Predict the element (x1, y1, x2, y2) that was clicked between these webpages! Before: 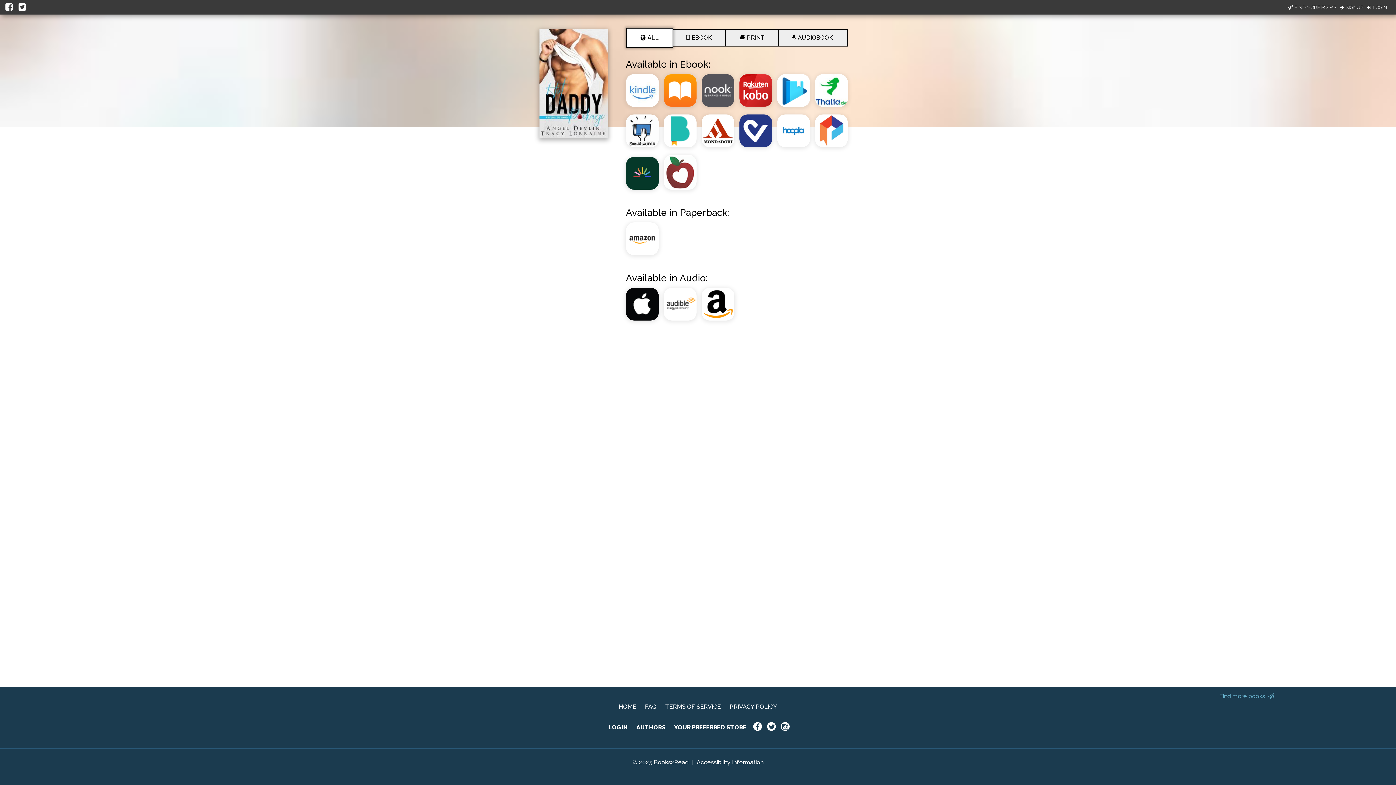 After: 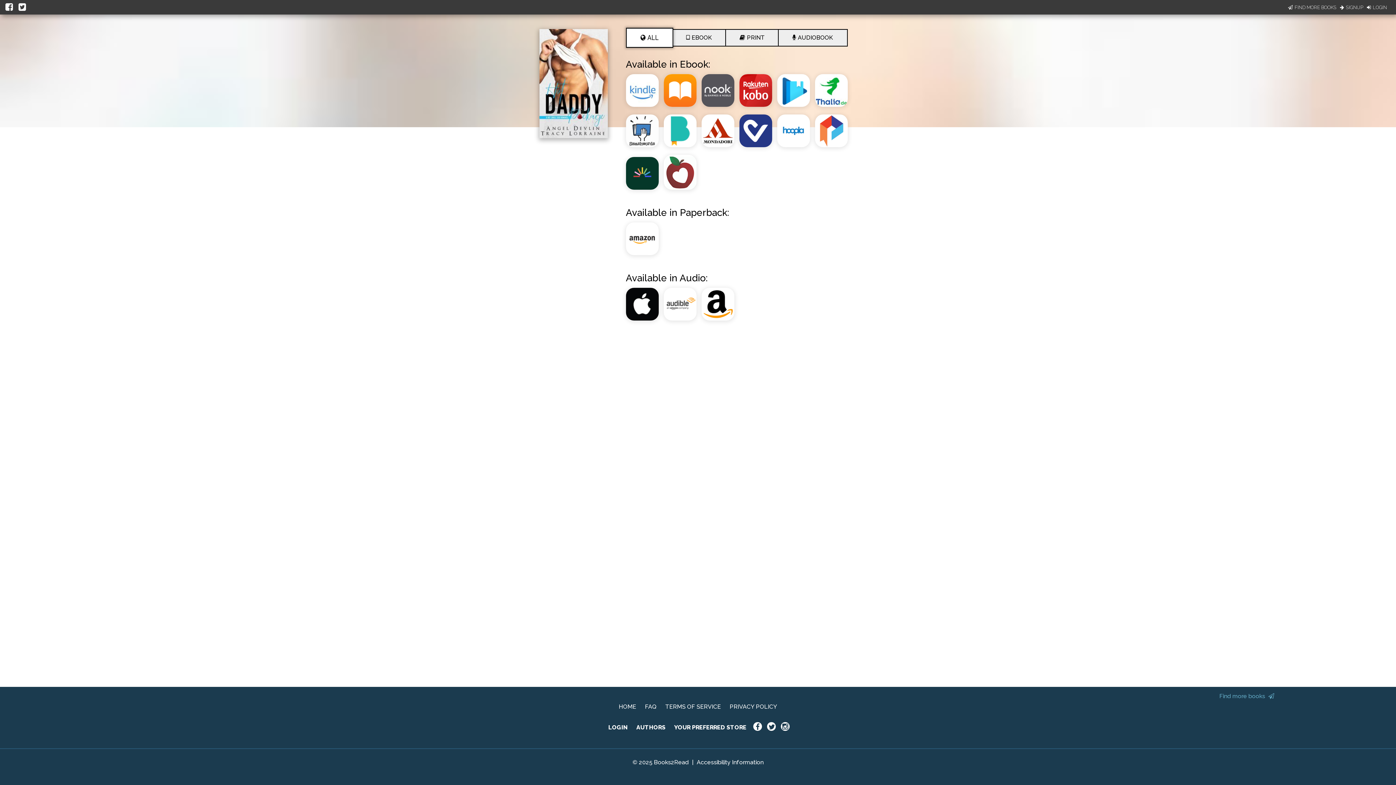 Action: bbox: (5, 0, 14, 13)